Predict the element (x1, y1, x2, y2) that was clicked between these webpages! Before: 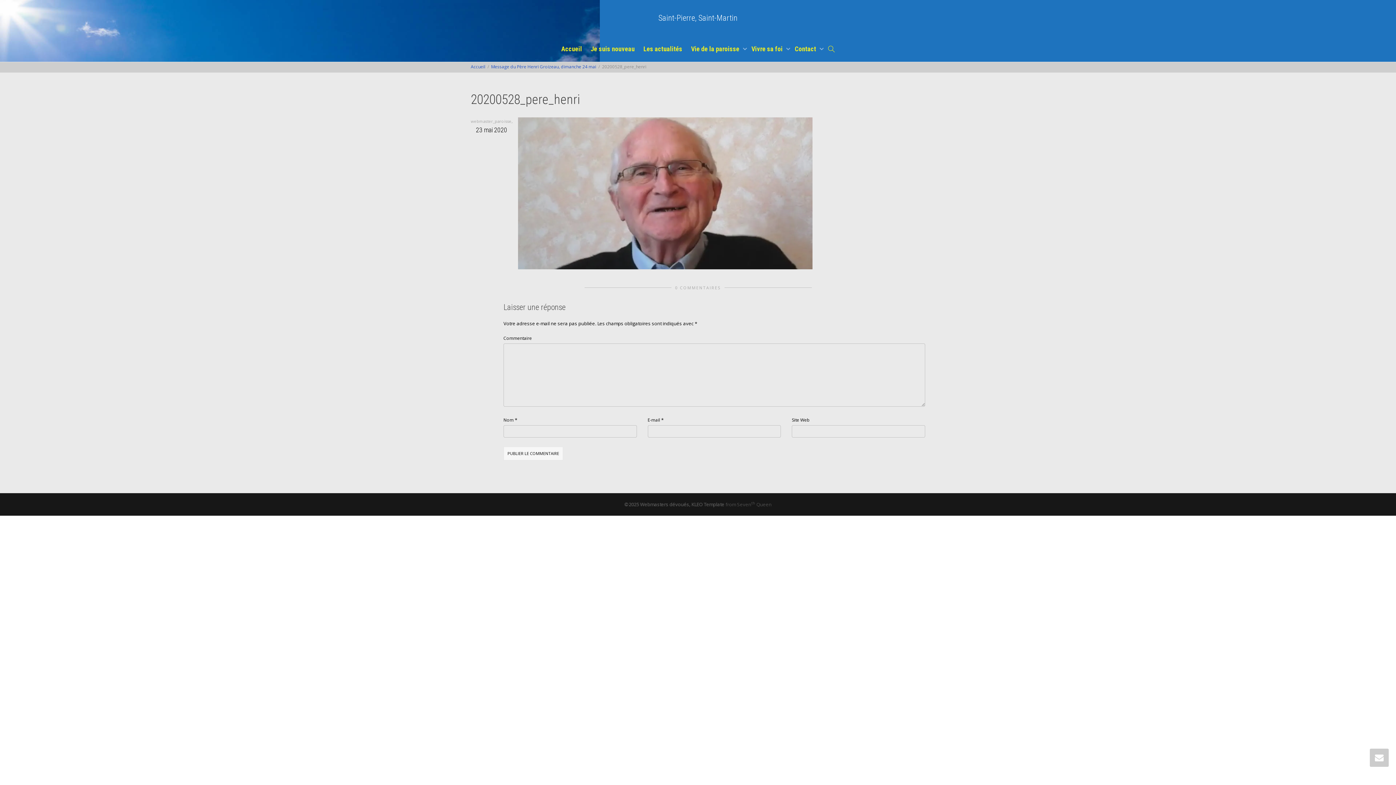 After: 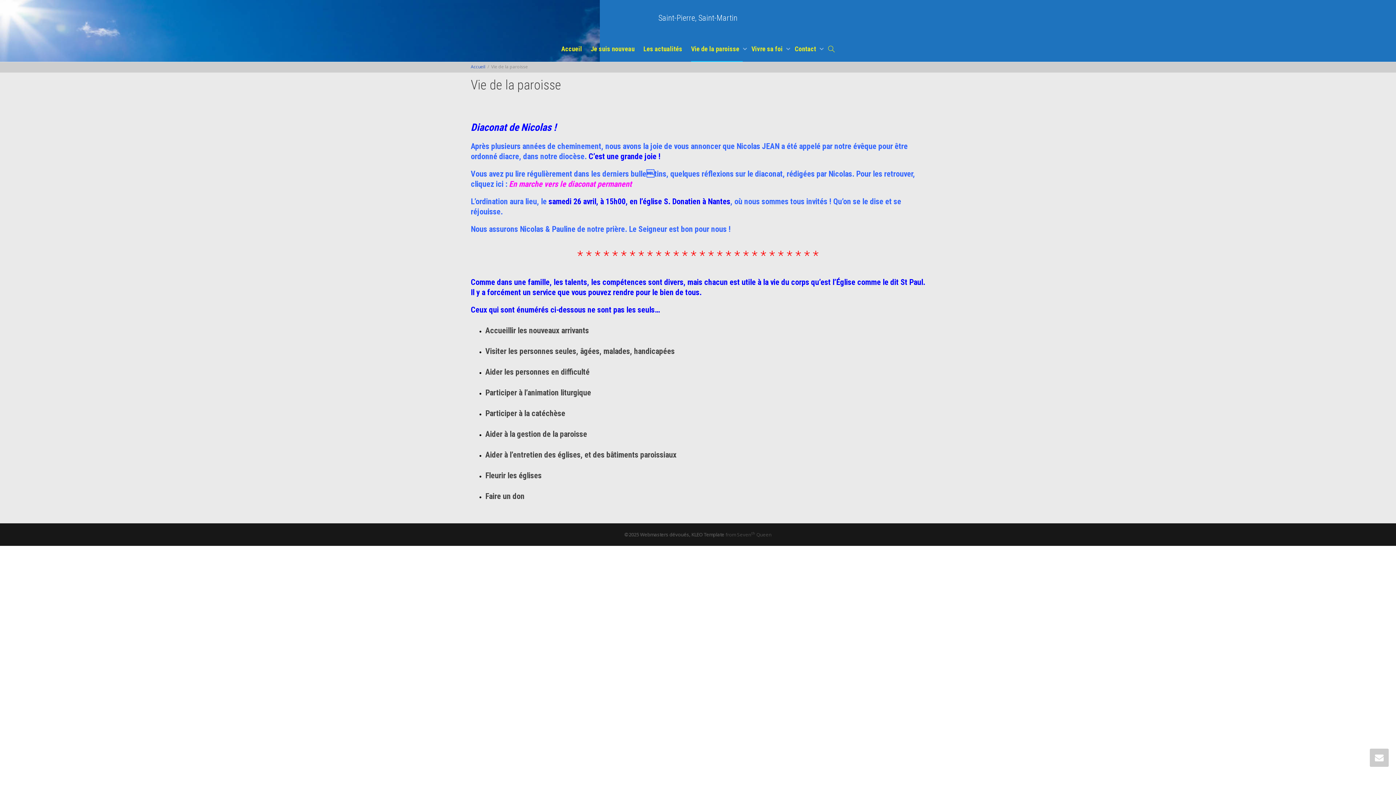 Action: label: Vie de la paroisse  bbox: (691, 36, 742, 61)